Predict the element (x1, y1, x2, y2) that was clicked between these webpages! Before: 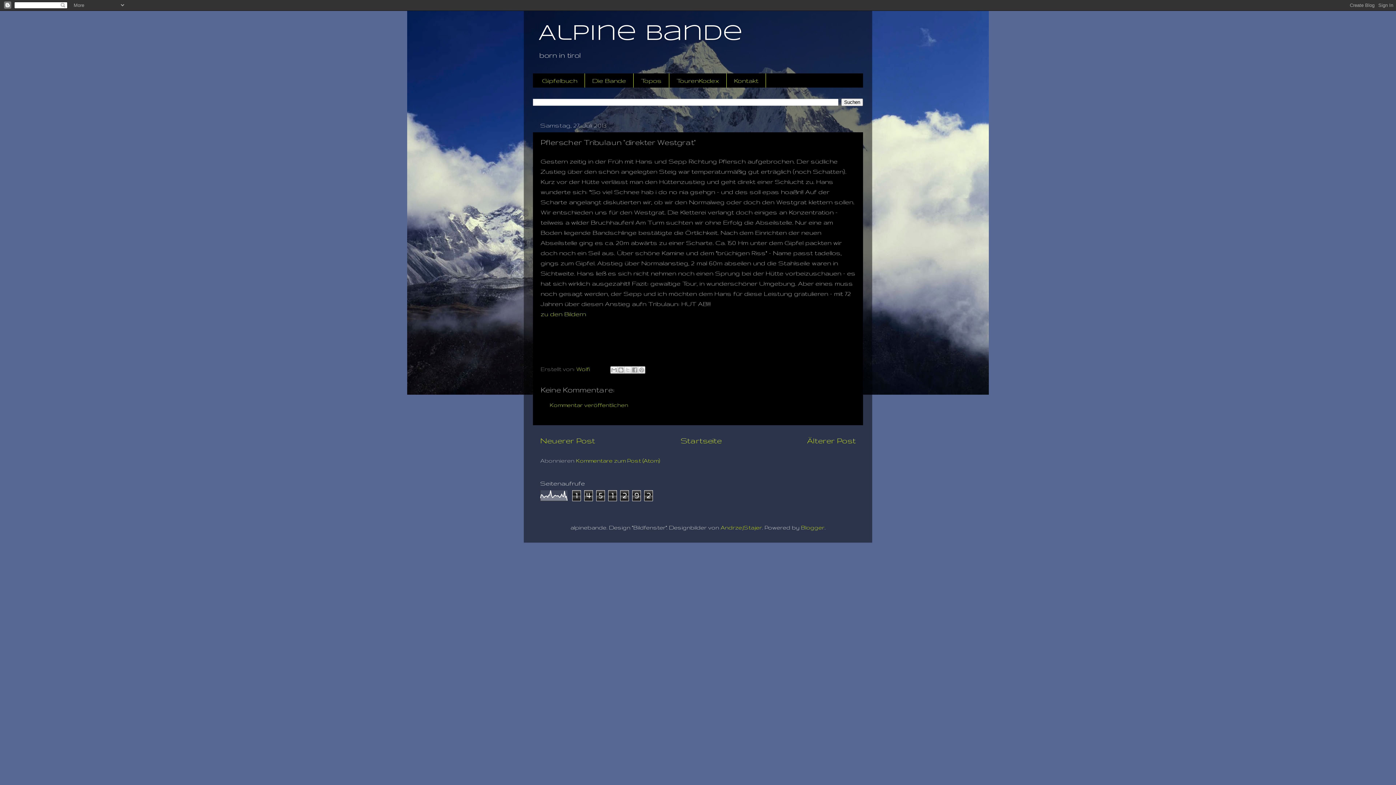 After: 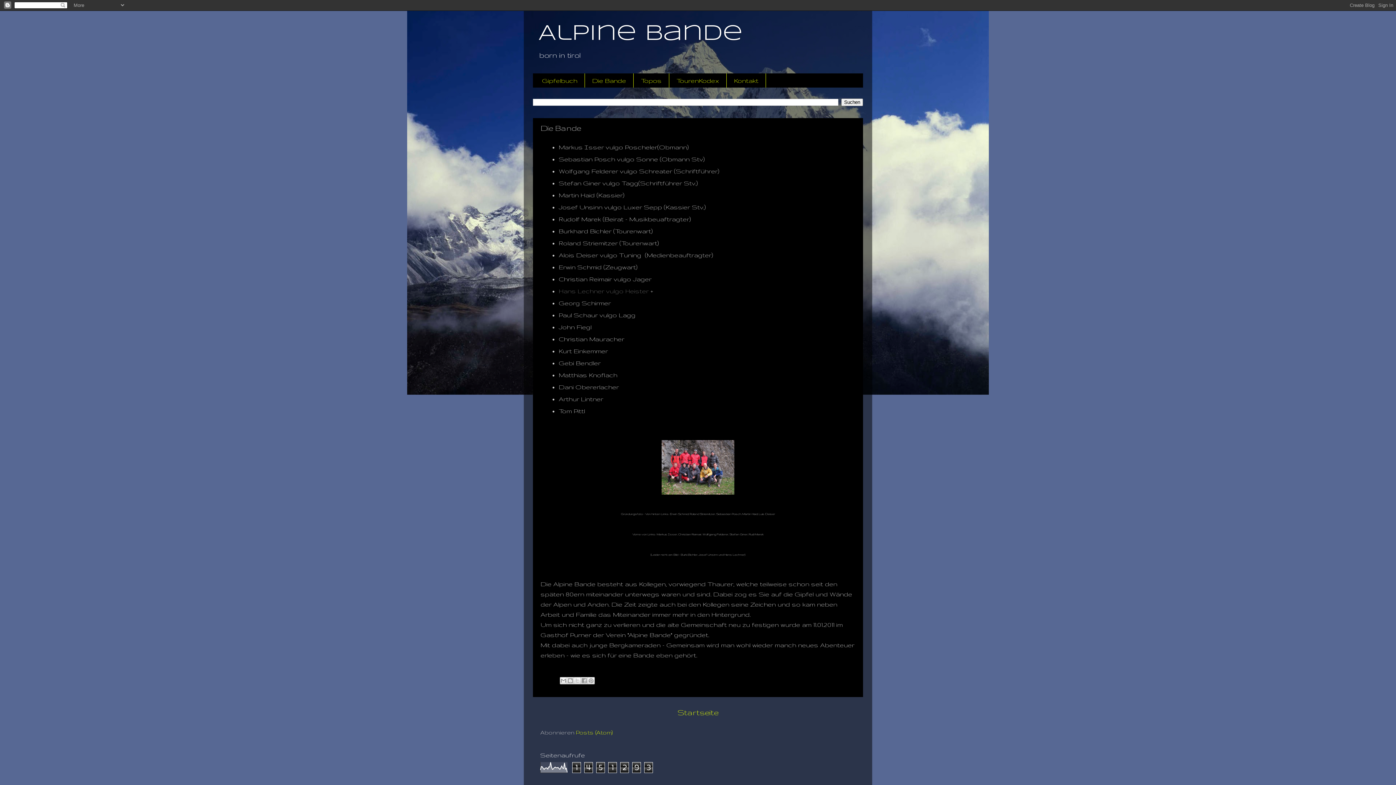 Action: bbox: (585, 73, 633, 87) label: Die Bande